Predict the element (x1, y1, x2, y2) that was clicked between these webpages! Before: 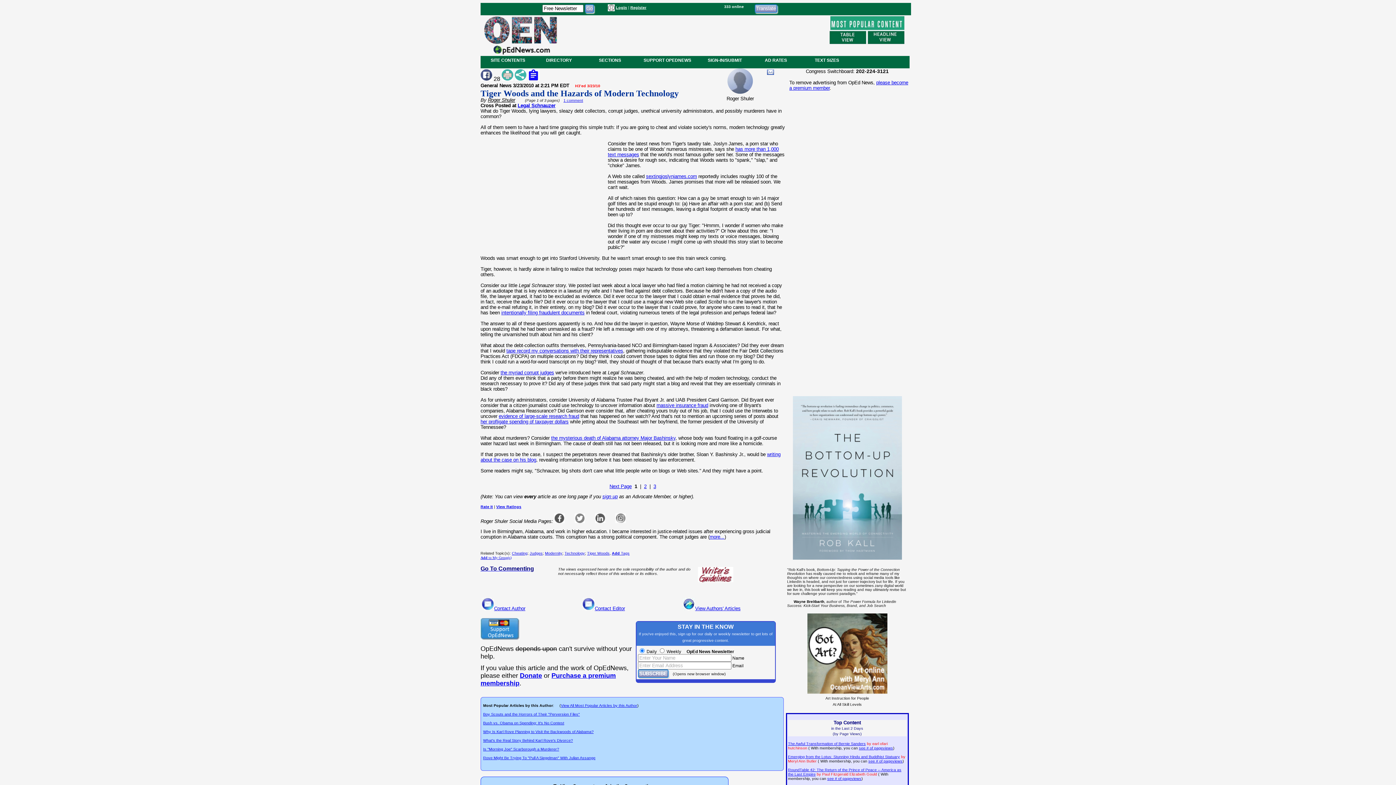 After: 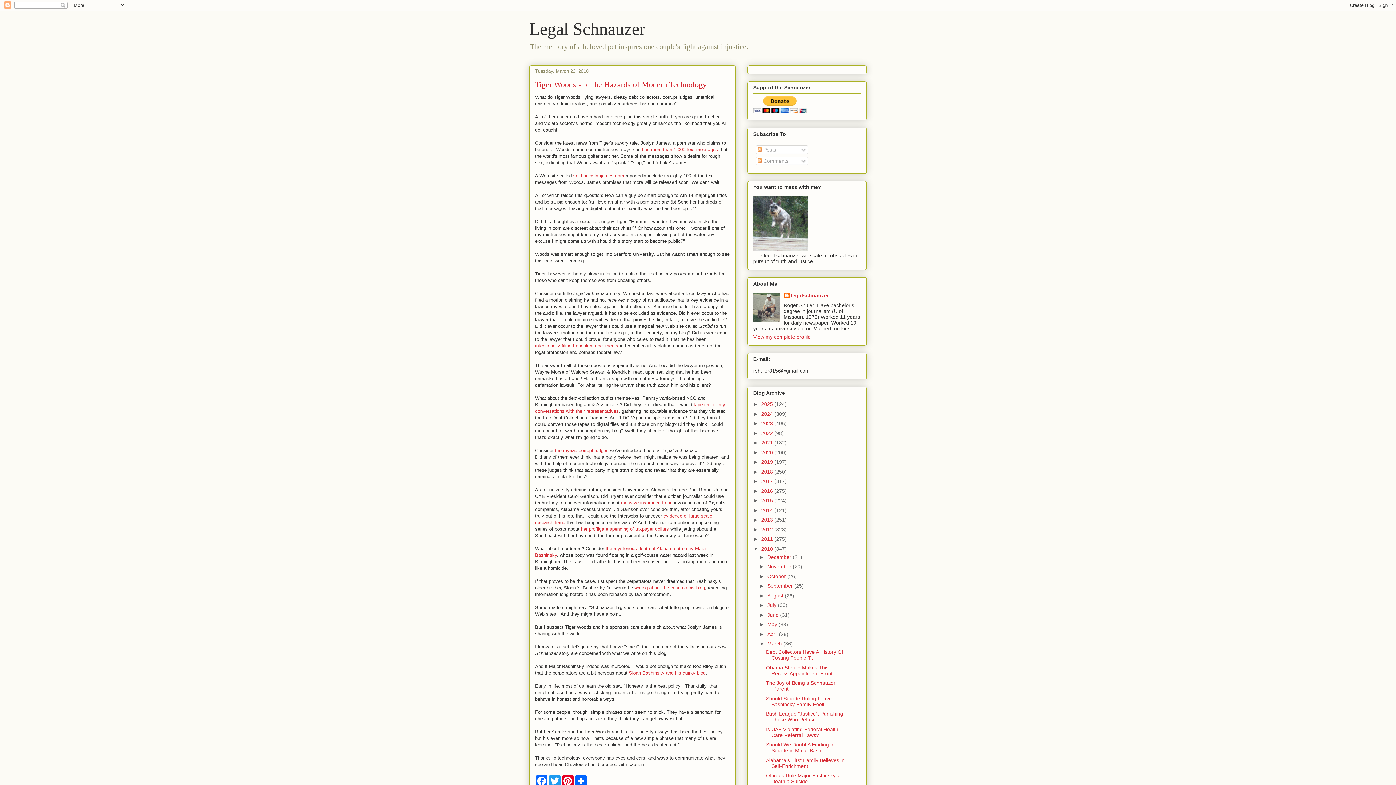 Action: bbox: (517, 102, 555, 108) label: Legal Schnauzer